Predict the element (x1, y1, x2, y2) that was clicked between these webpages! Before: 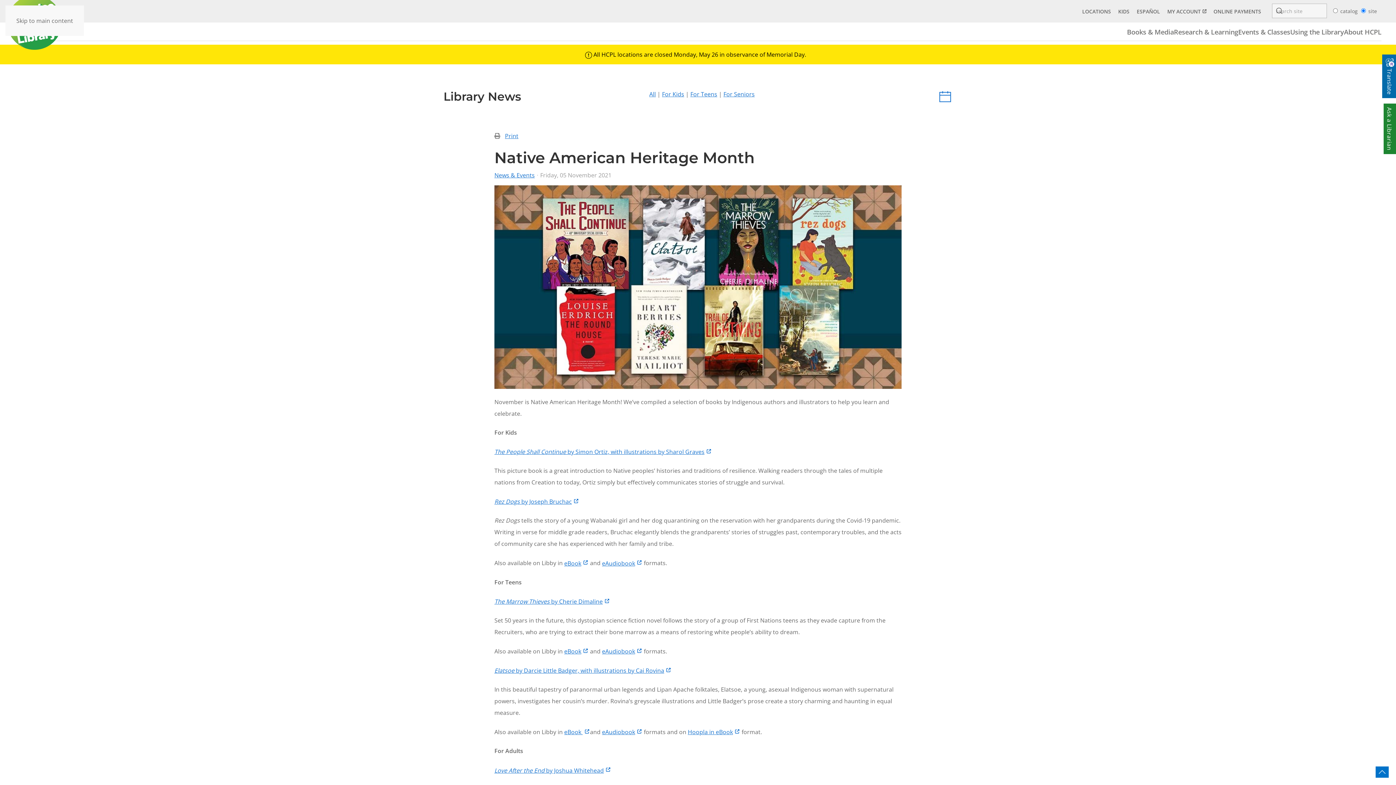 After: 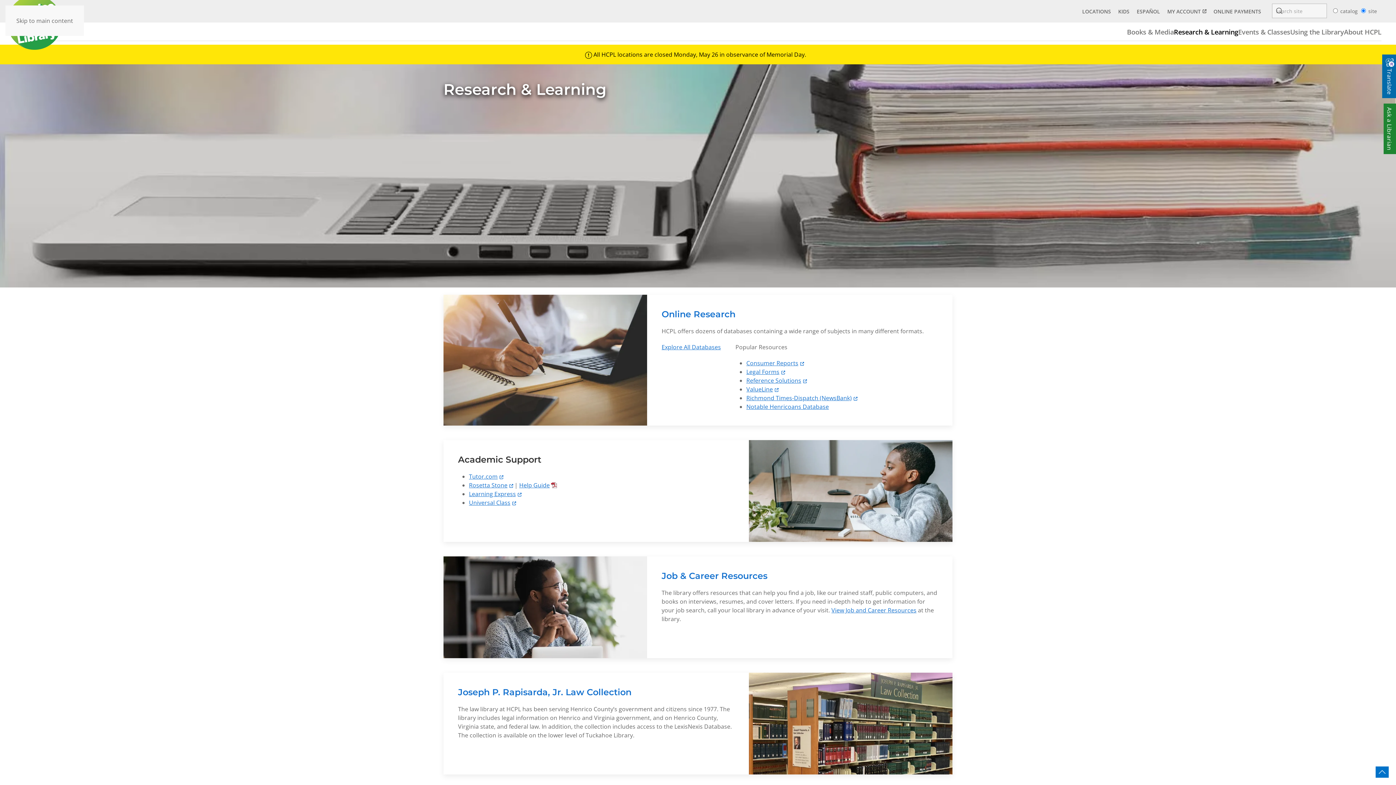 Action: label: Research & Learning bbox: (1174, 22, 1238, 40)